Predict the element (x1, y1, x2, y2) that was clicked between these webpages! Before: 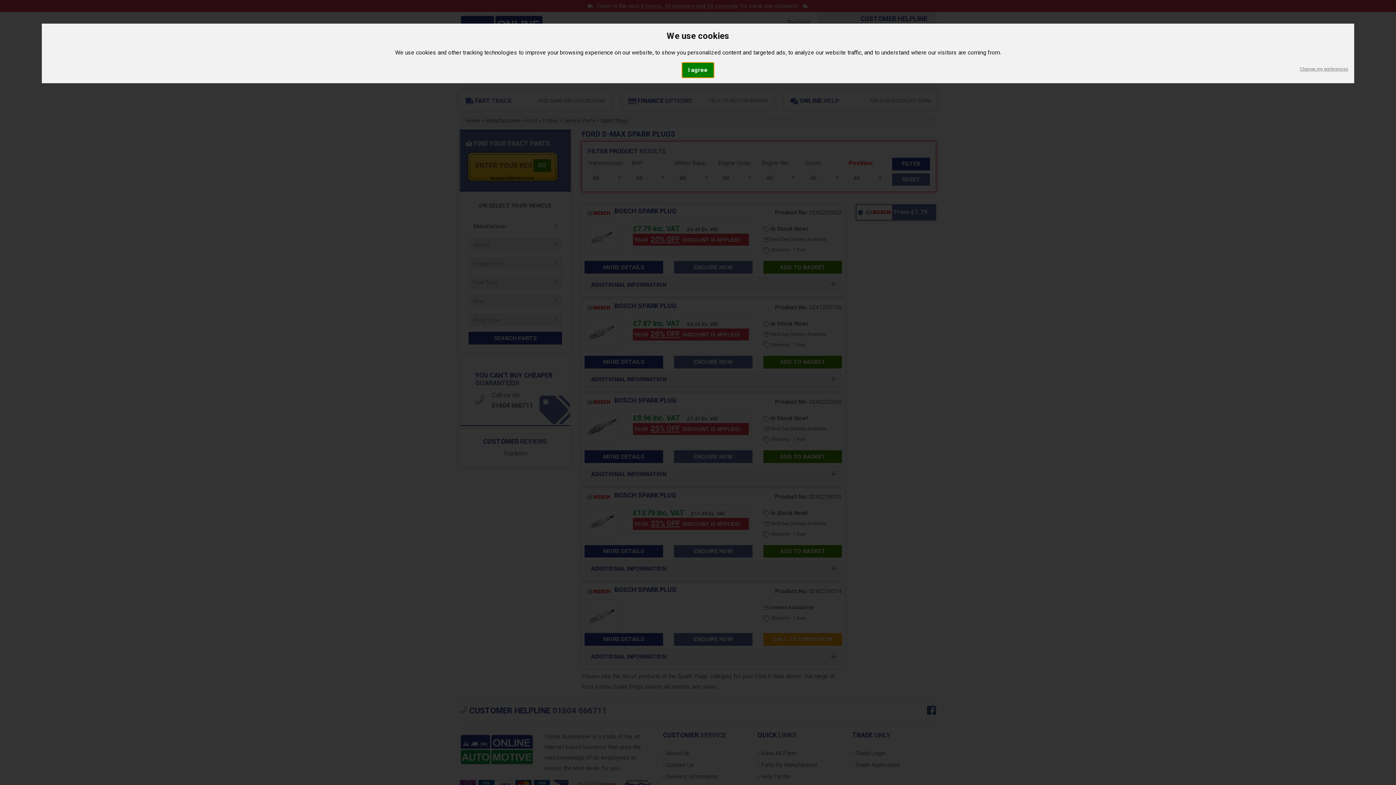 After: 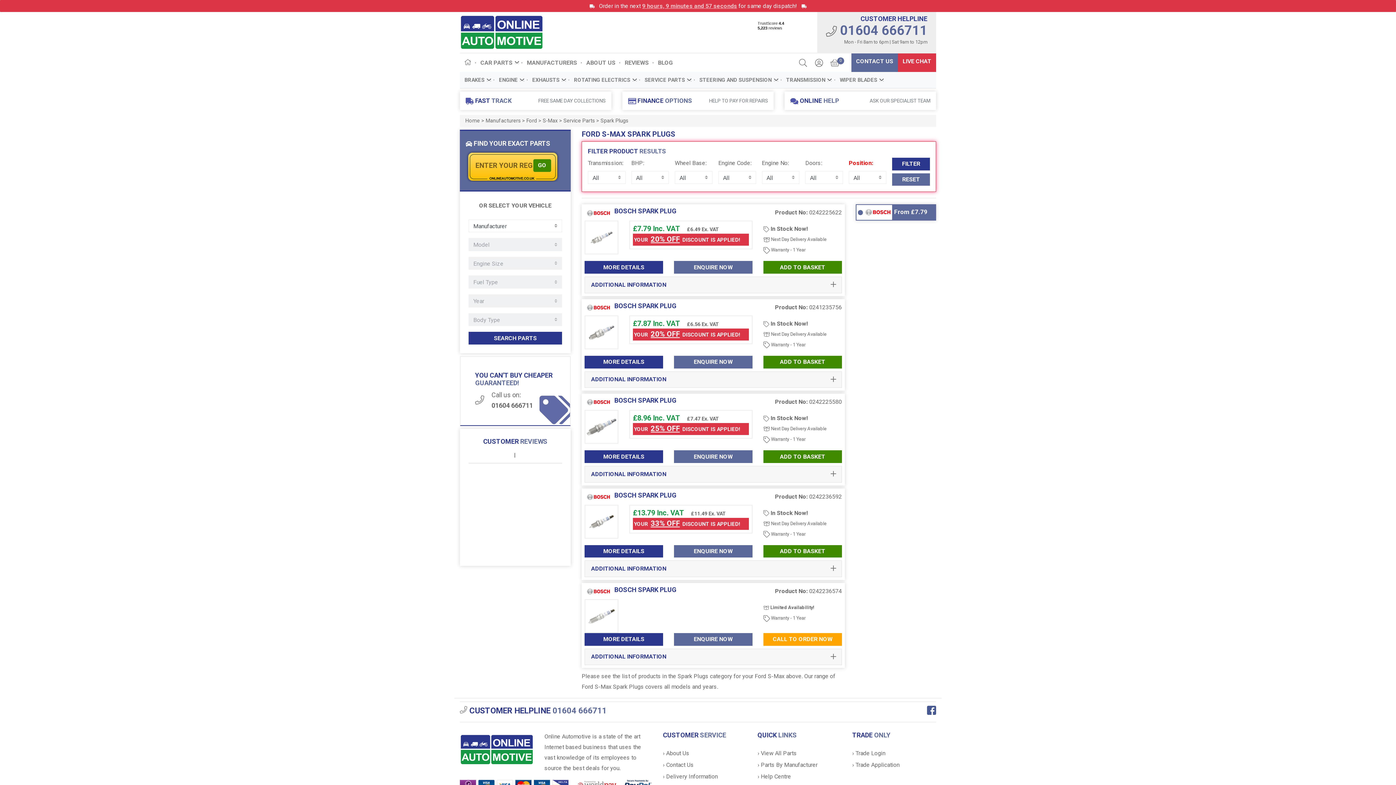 Action: label: I agree bbox: (682, 62, 713, 77)